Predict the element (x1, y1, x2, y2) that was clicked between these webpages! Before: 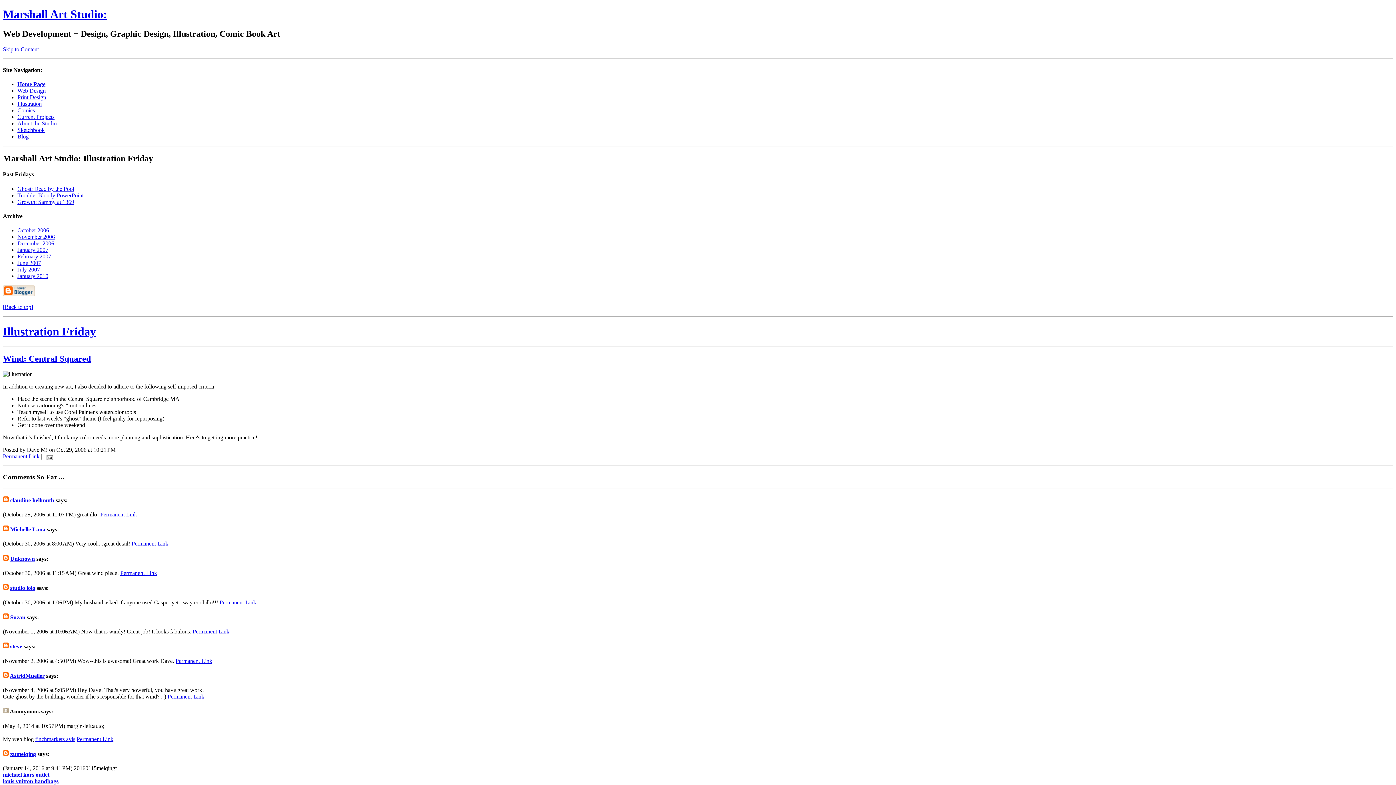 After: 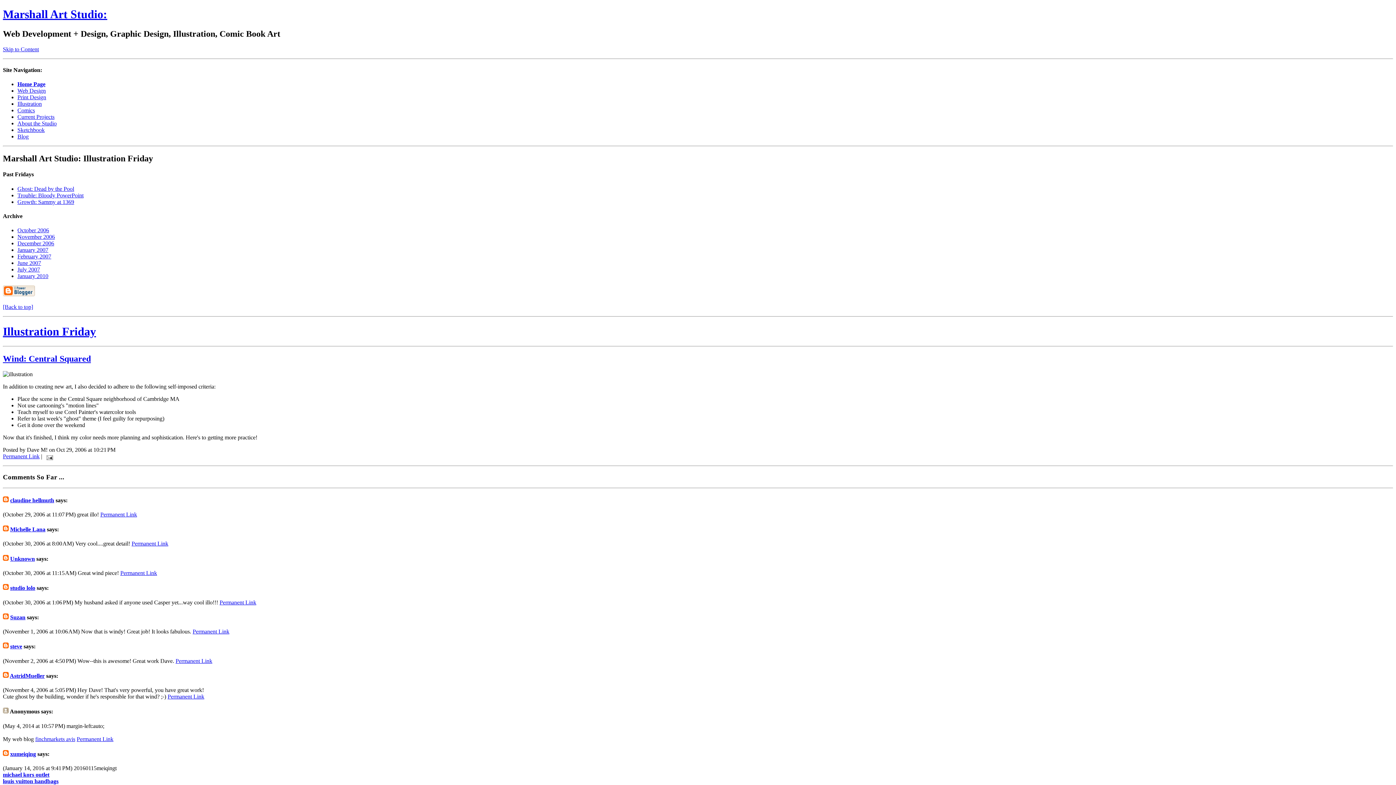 Action: bbox: (2, 354, 90, 363) label: Wind: Central Squared